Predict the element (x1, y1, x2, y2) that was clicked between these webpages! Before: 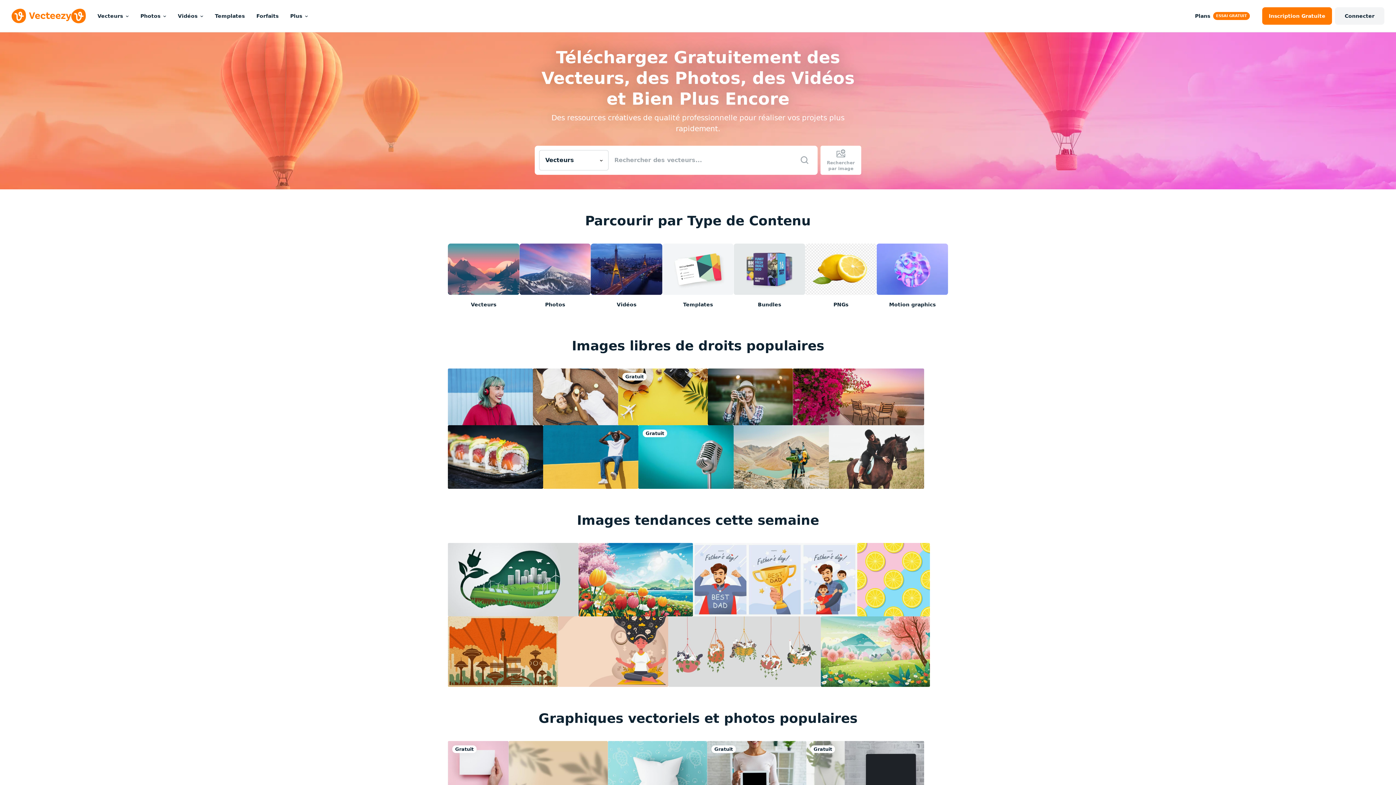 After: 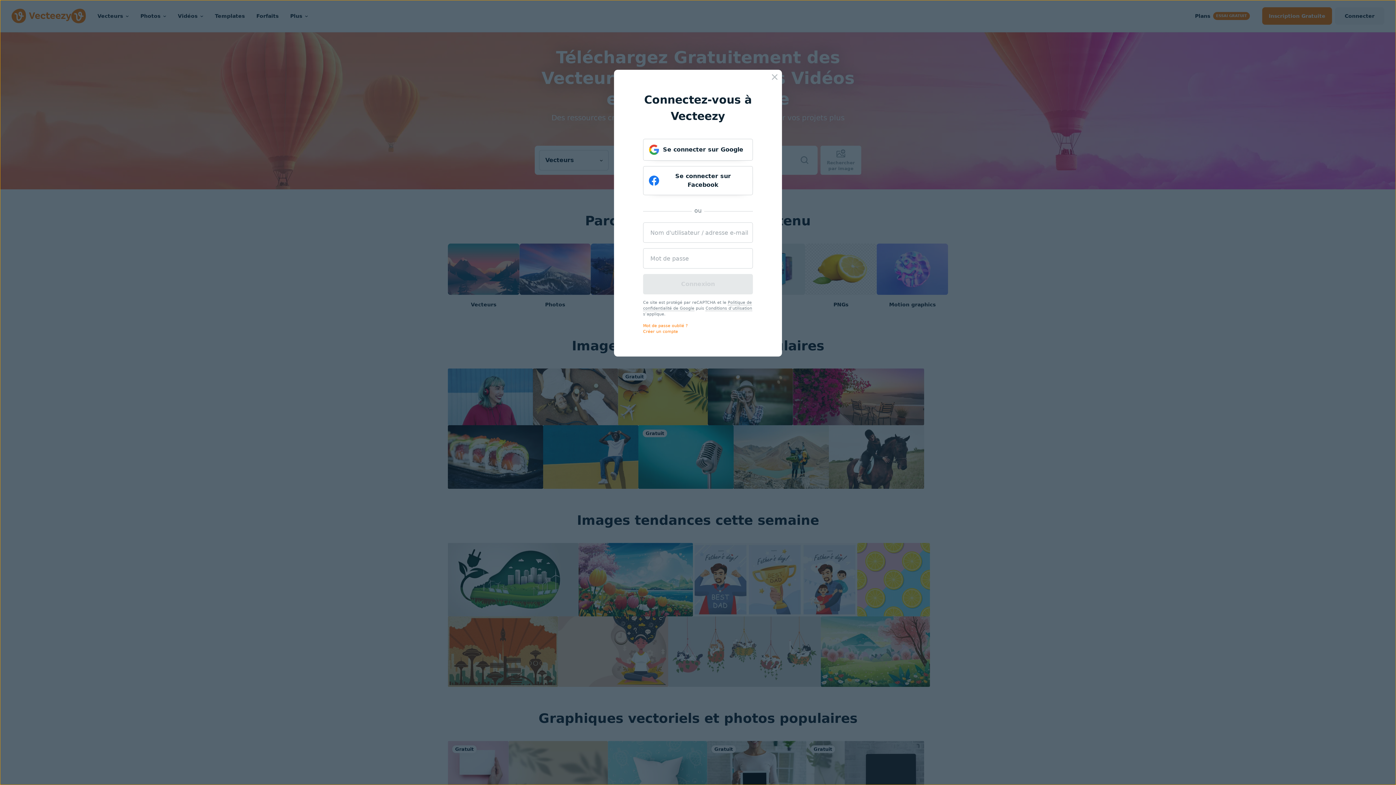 Action: bbox: (1335, 7, 1384, 24) label: Connecter